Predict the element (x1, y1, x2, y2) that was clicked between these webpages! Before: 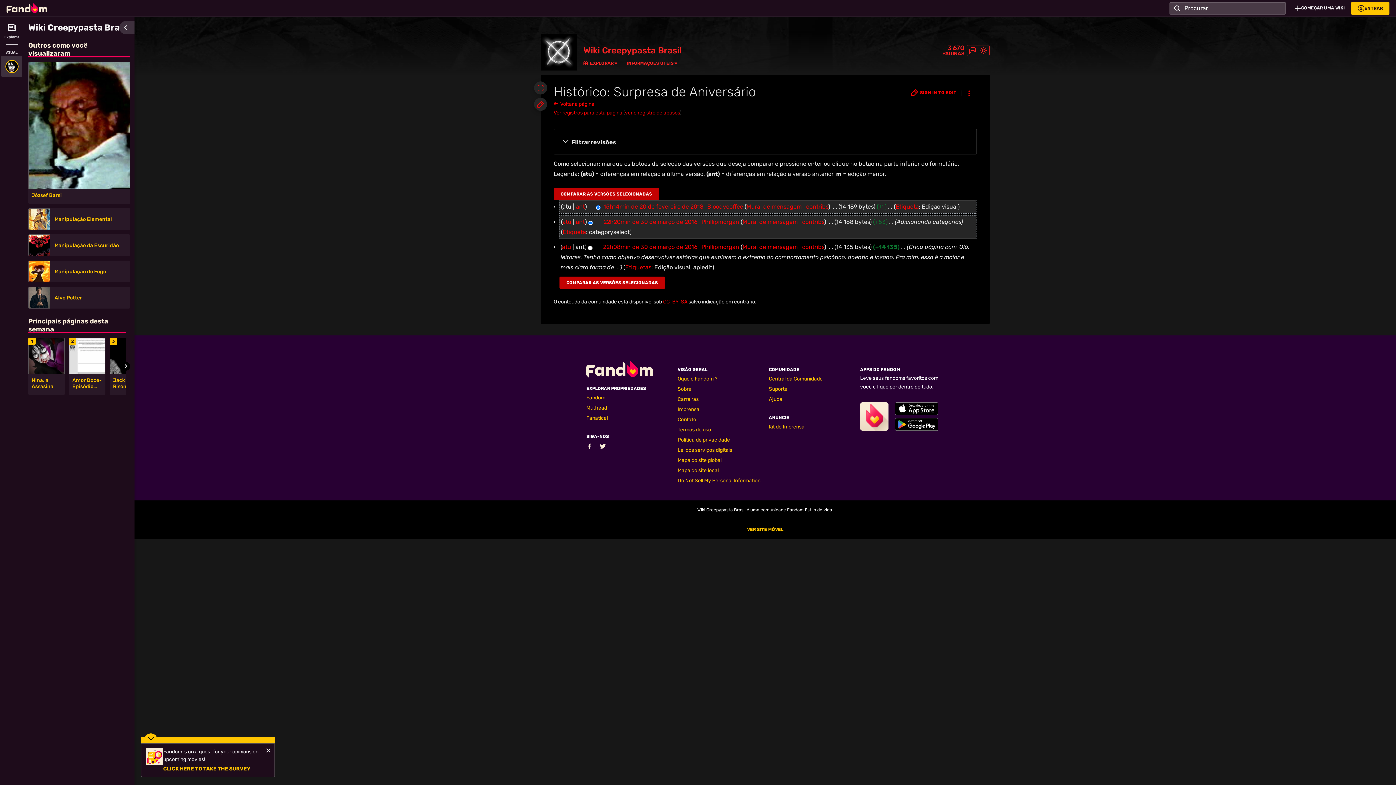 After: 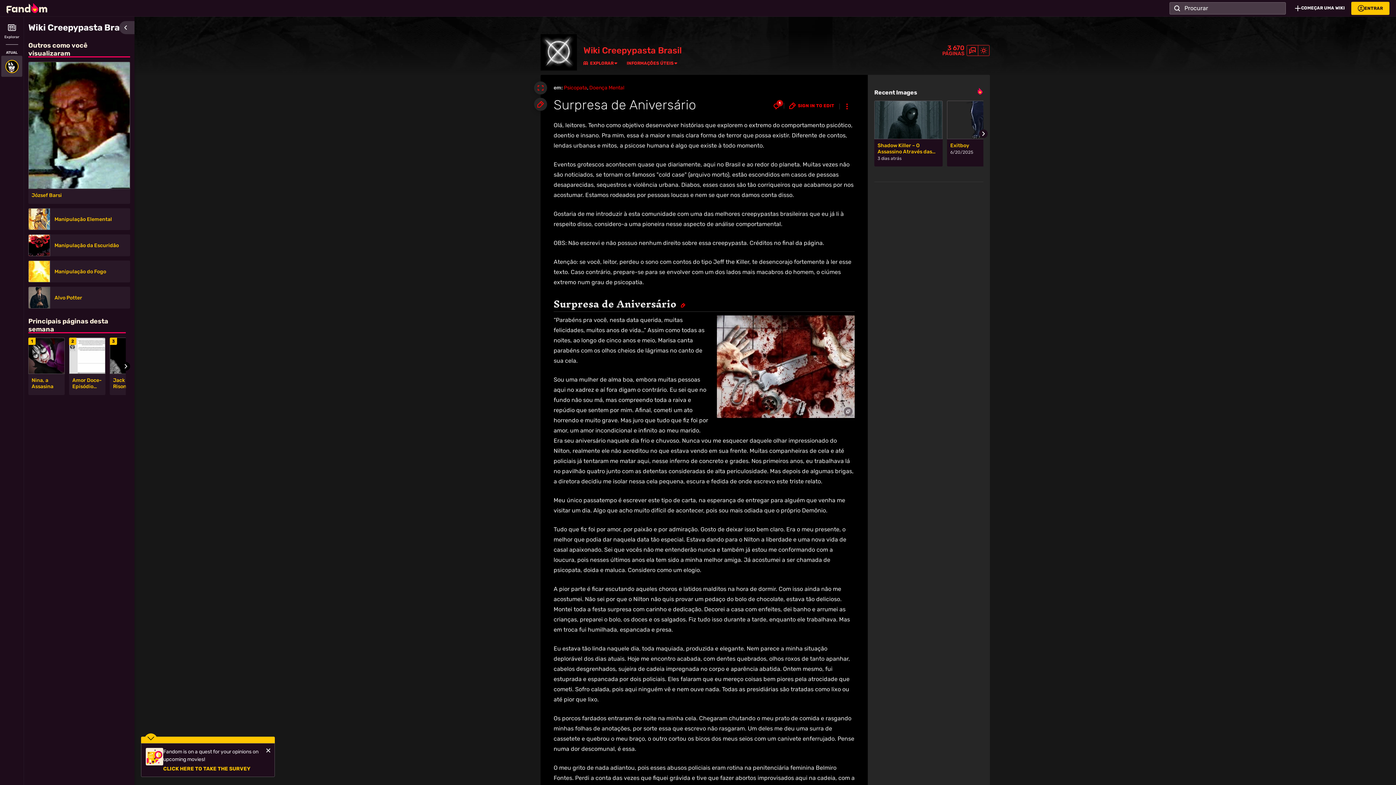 Action: label: Voltar à página bbox: (553, 101, 594, 107)